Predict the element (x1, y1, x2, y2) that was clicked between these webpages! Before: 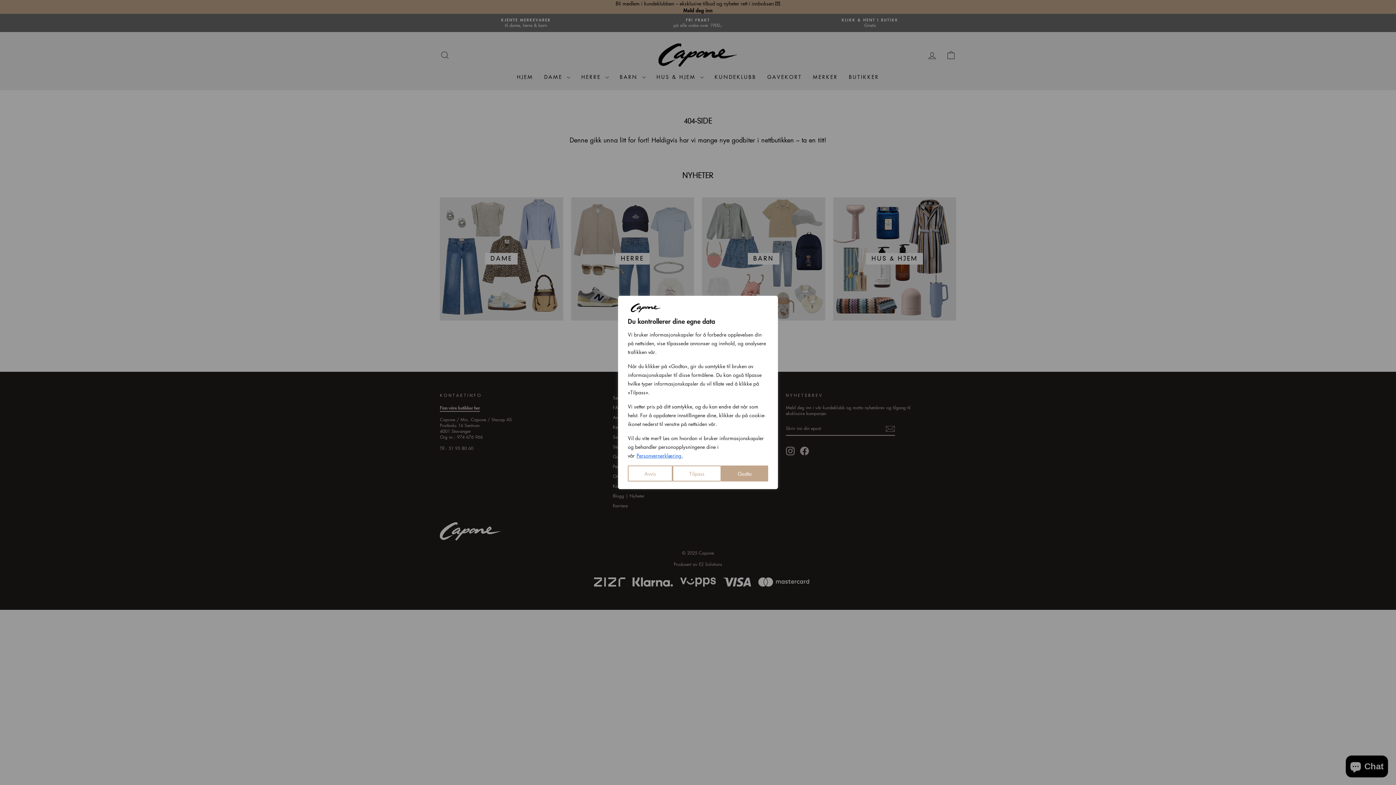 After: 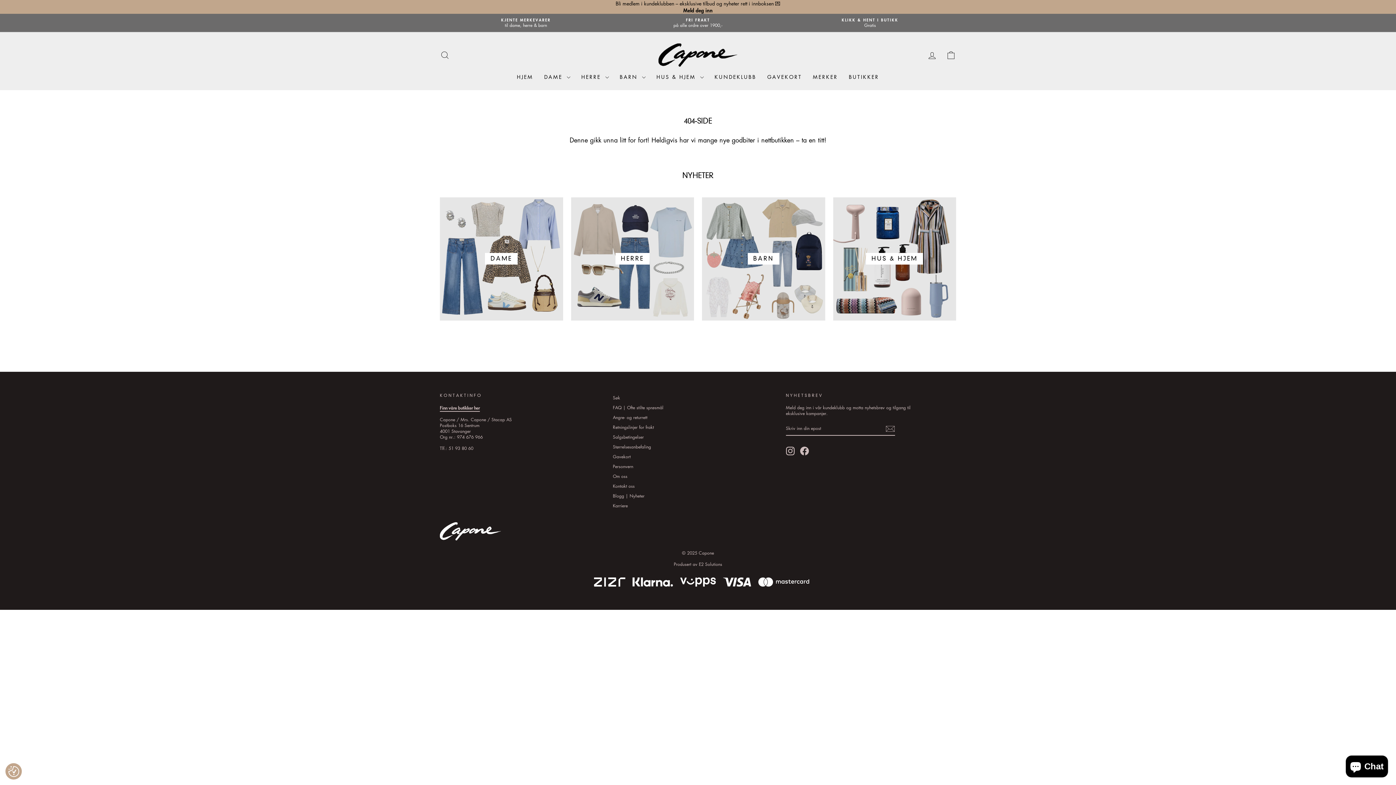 Action: bbox: (721, 465, 768, 481) label: Godta